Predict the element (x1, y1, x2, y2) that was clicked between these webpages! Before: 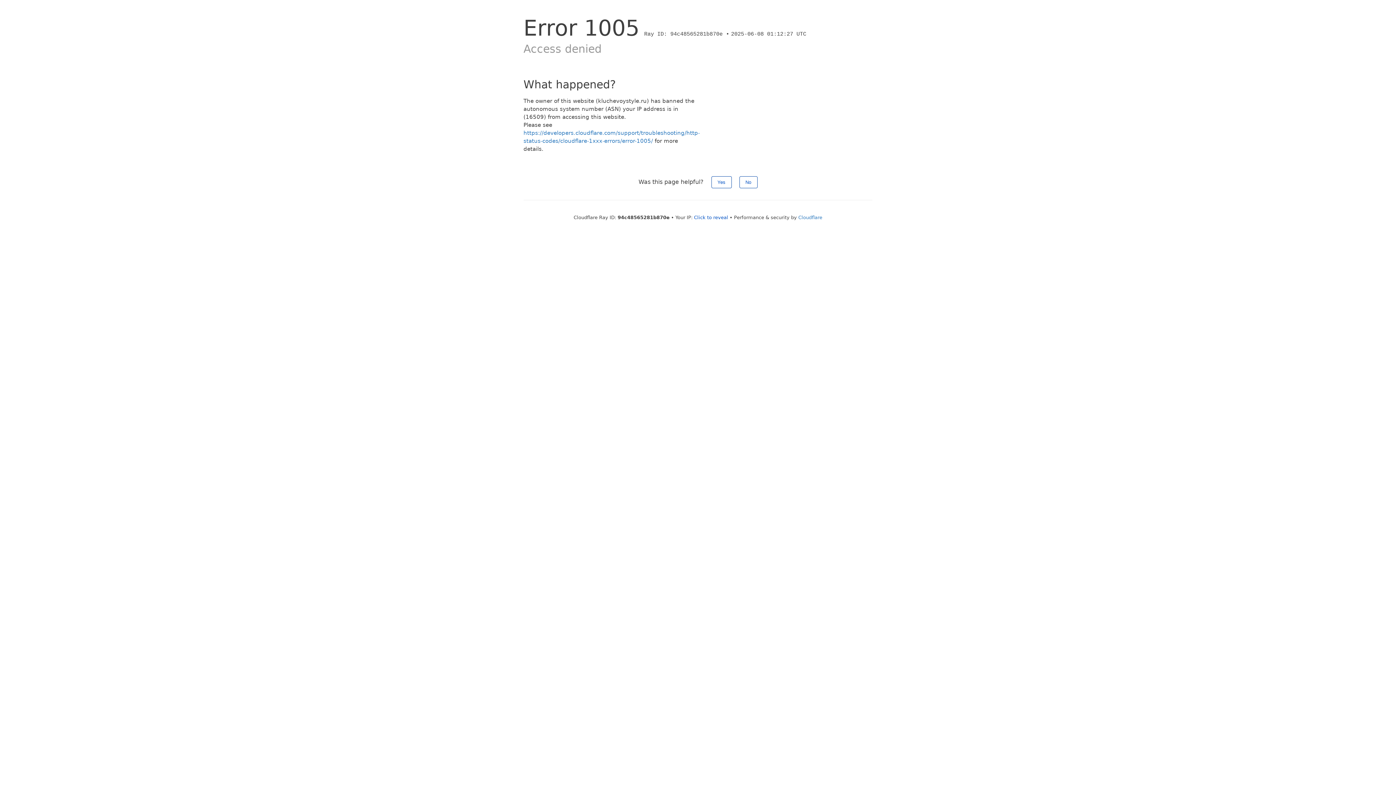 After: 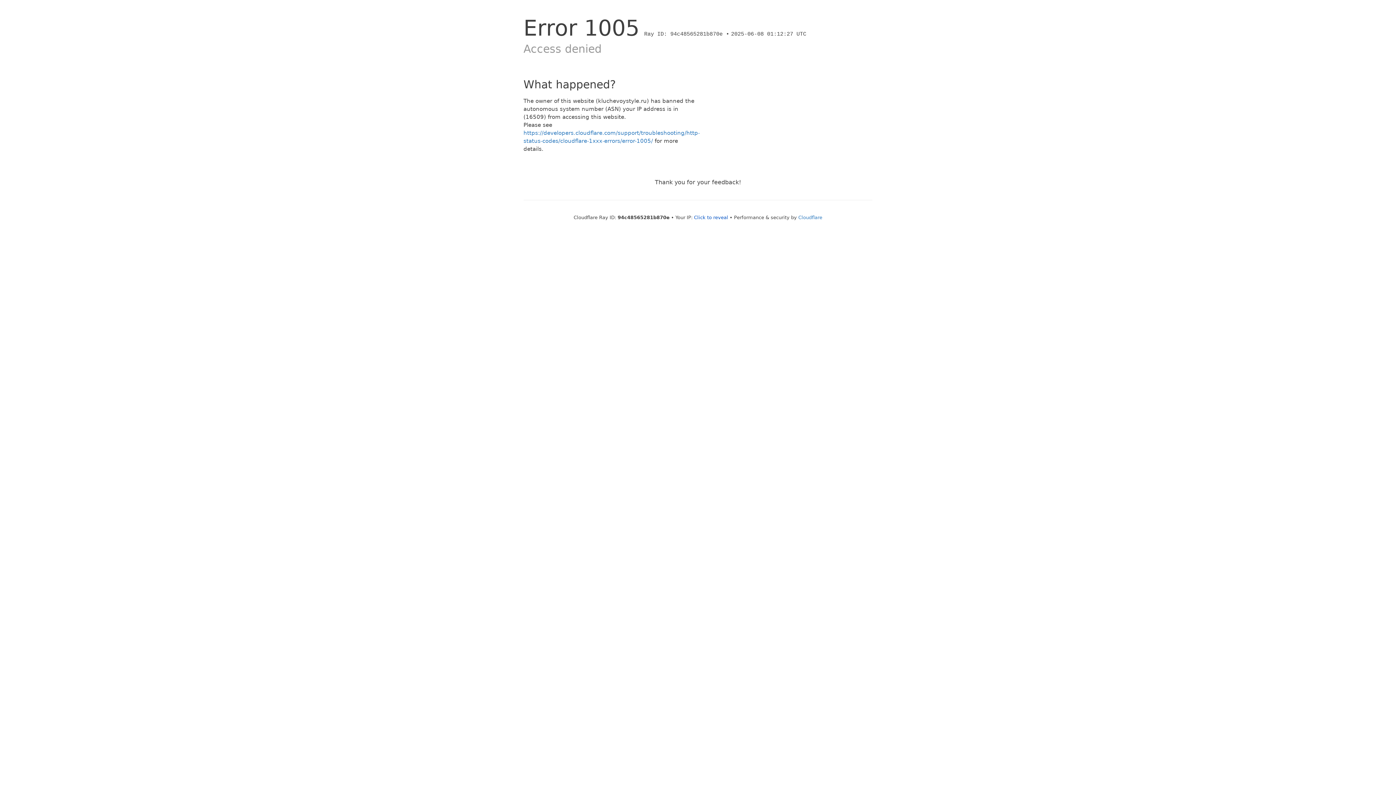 Action: label: Yes bbox: (711, 176, 731, 188)